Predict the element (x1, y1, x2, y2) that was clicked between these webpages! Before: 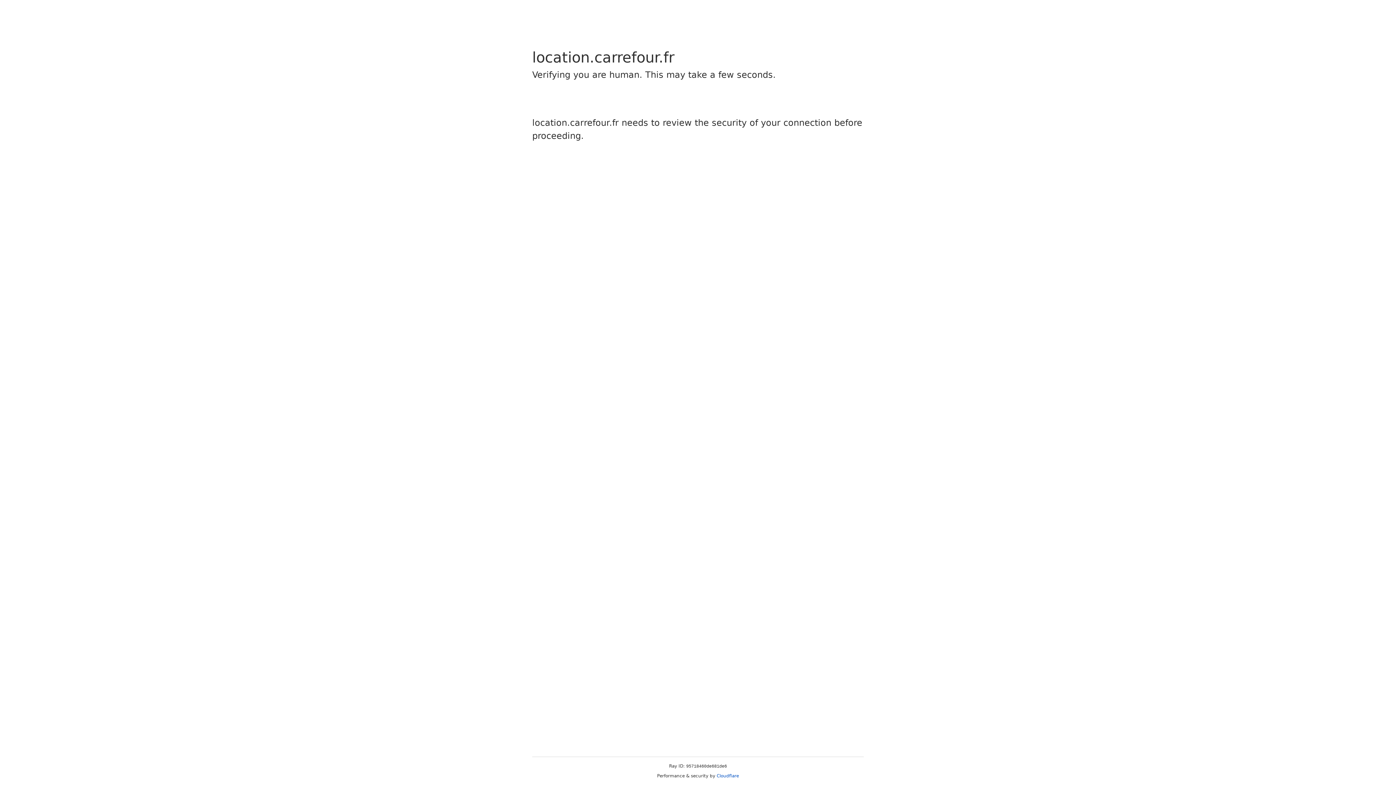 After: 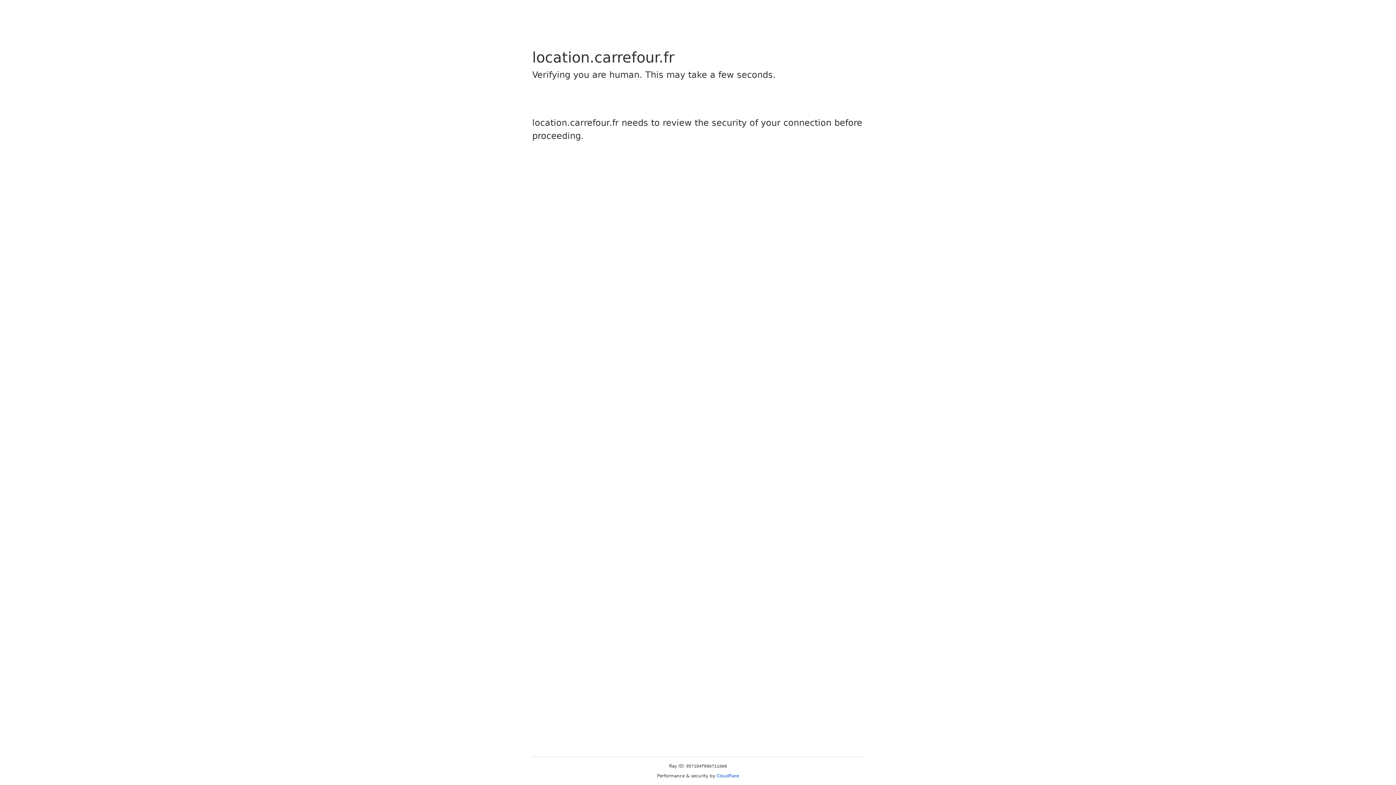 Action: bbox: (716, 773, 739, 778) label: Cloudflare